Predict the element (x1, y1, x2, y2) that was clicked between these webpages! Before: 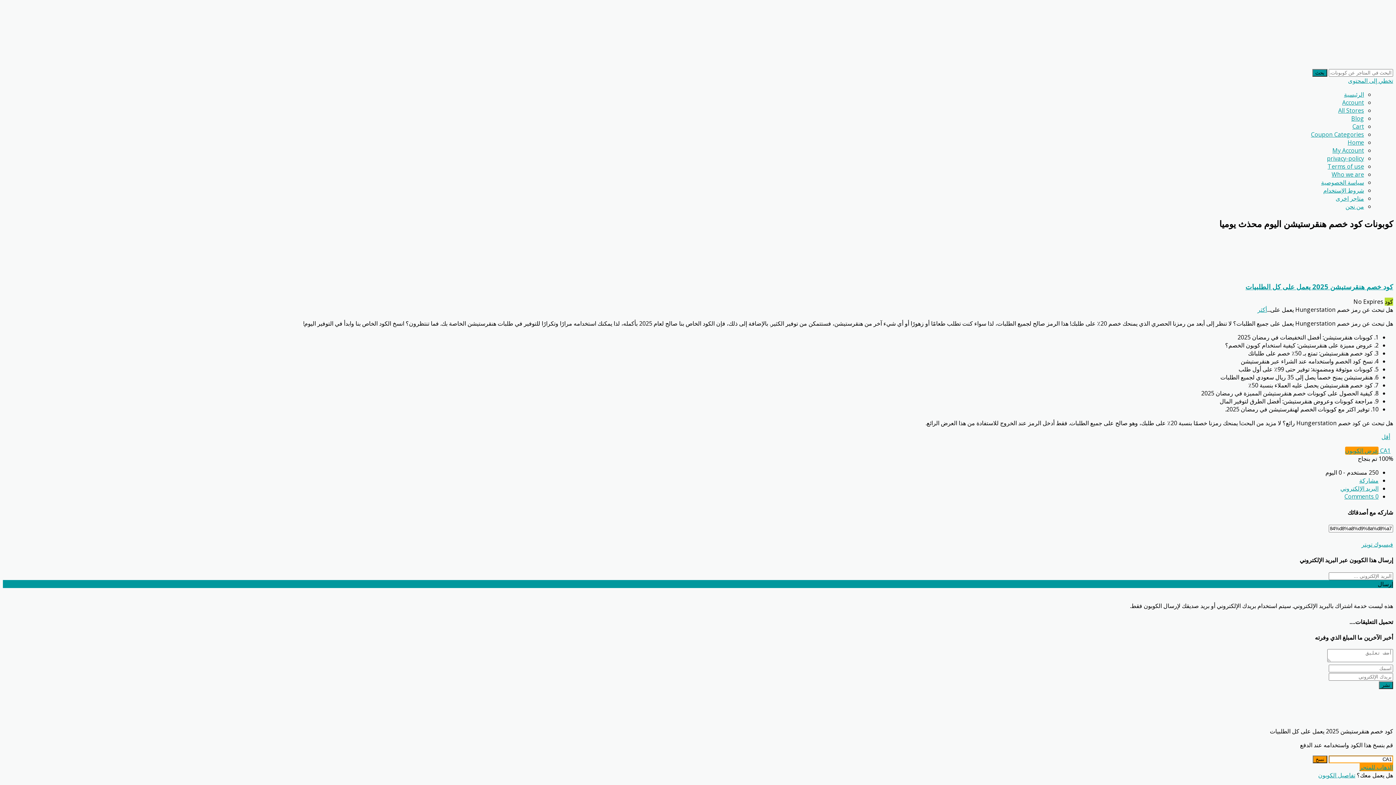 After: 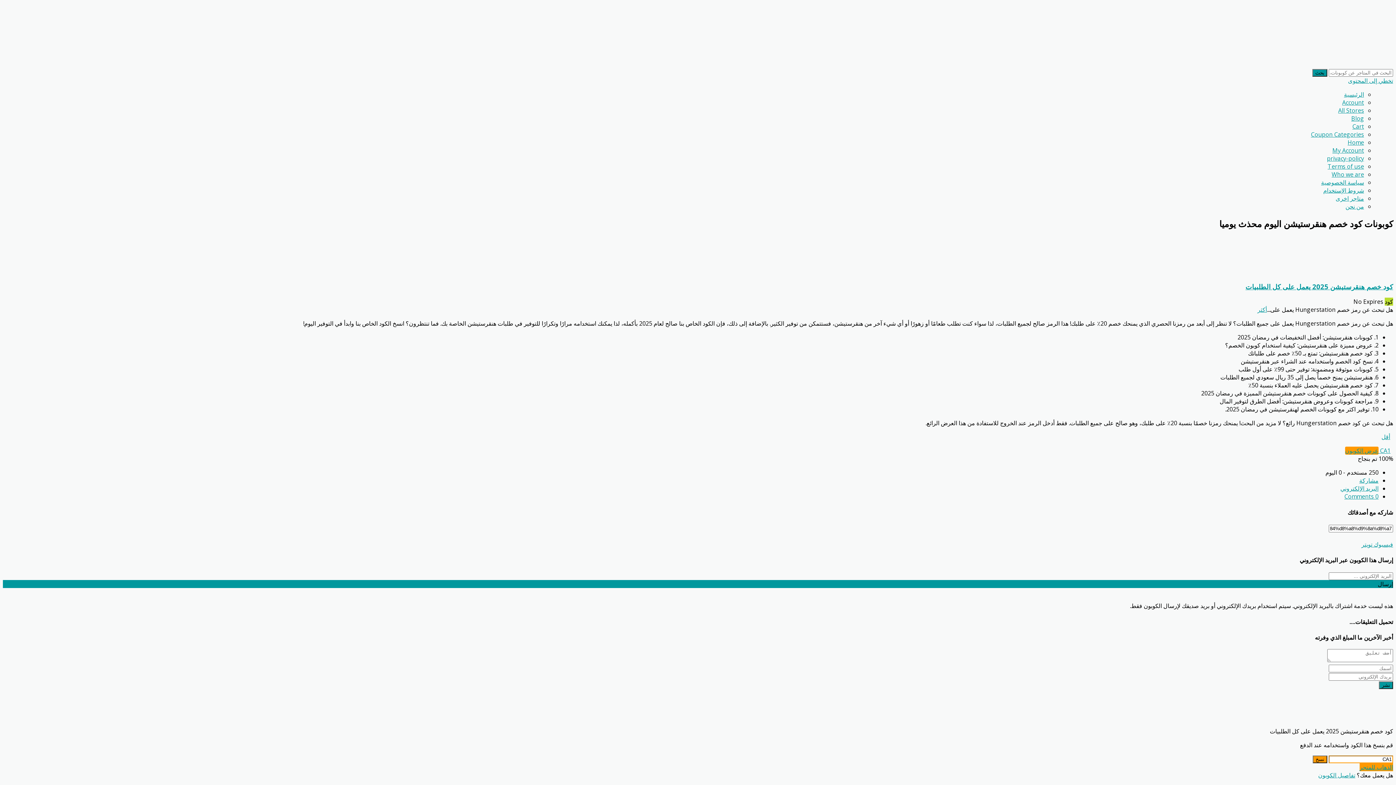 Action: bbox: (1344, 492, 1378, 500) label: 0 Comments